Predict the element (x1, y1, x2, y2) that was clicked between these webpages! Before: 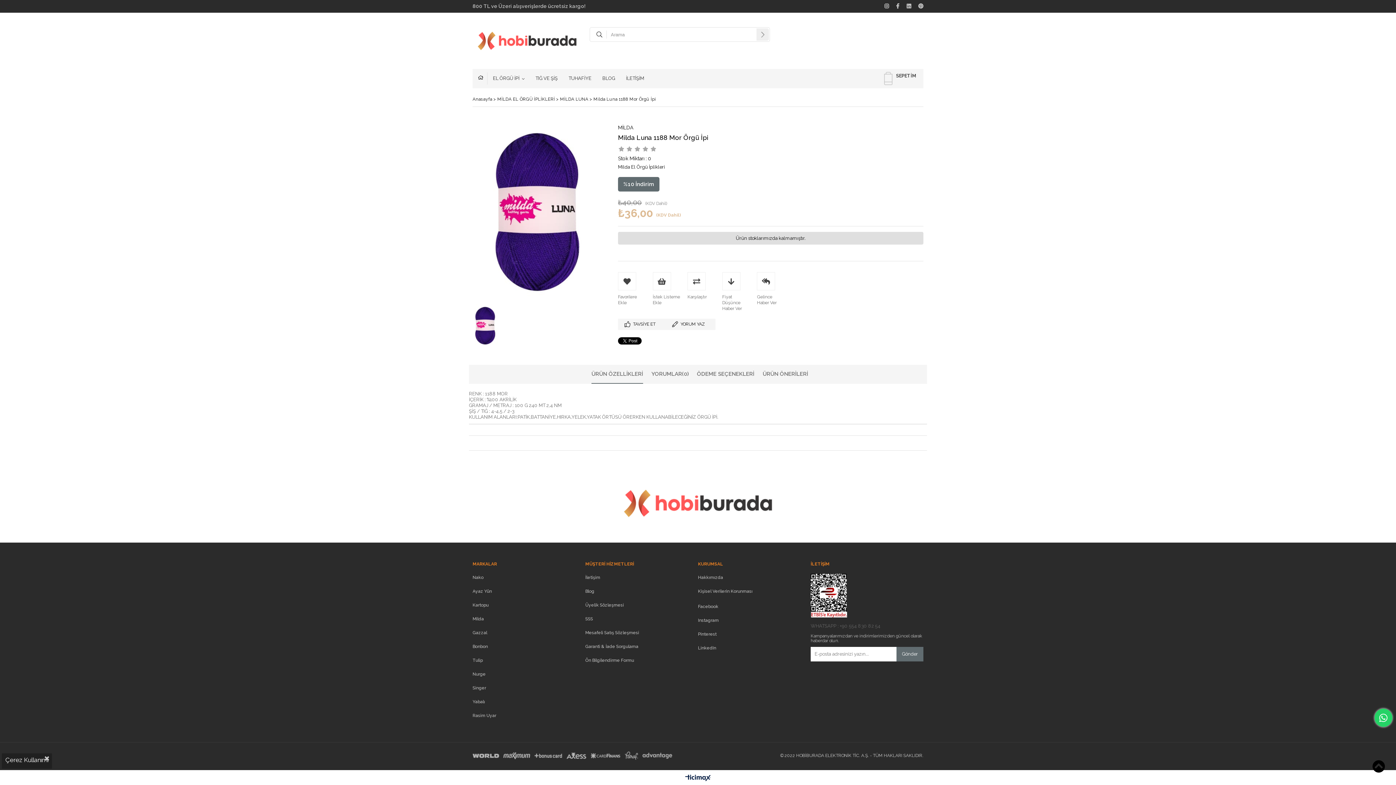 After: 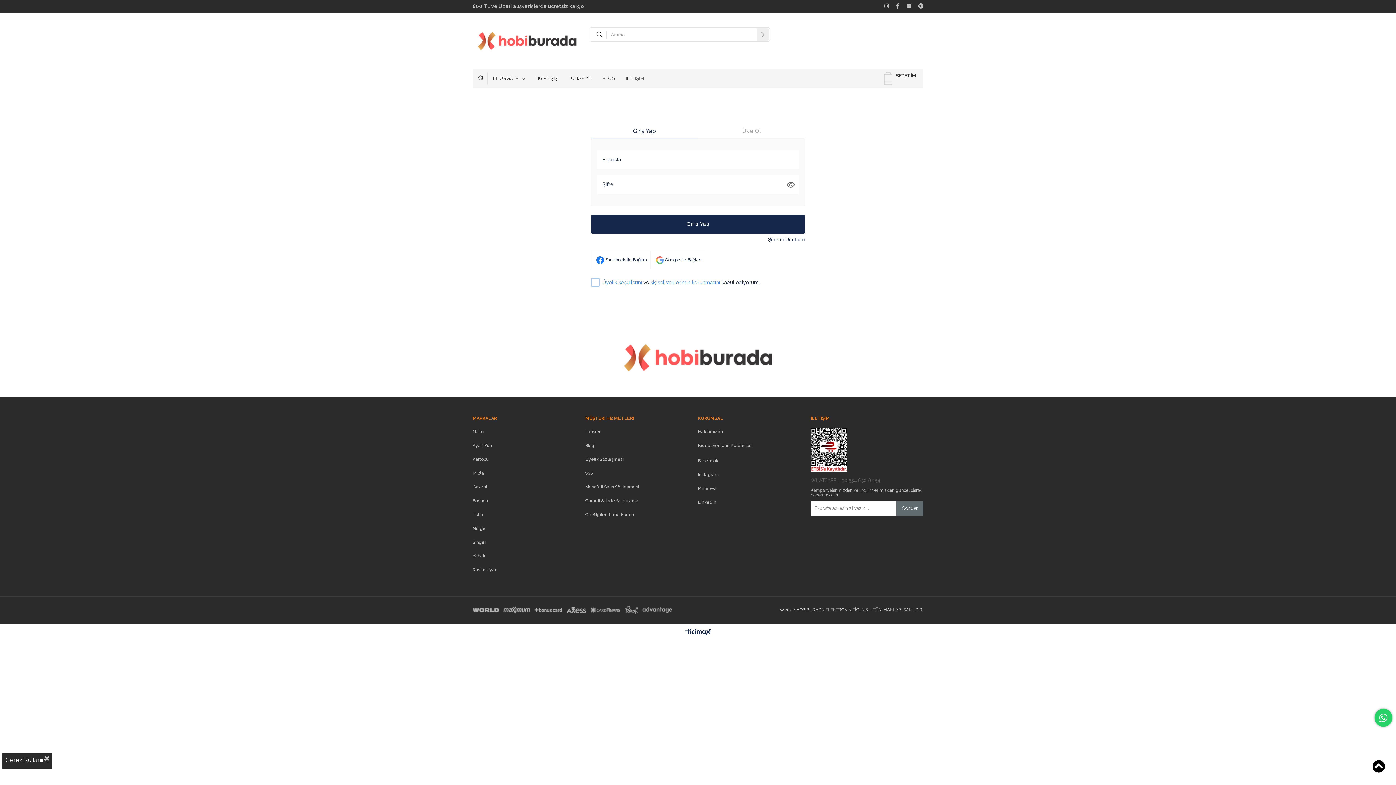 Action: bbox: (757, 272, 784, 305) label: Gelince Haber Ver